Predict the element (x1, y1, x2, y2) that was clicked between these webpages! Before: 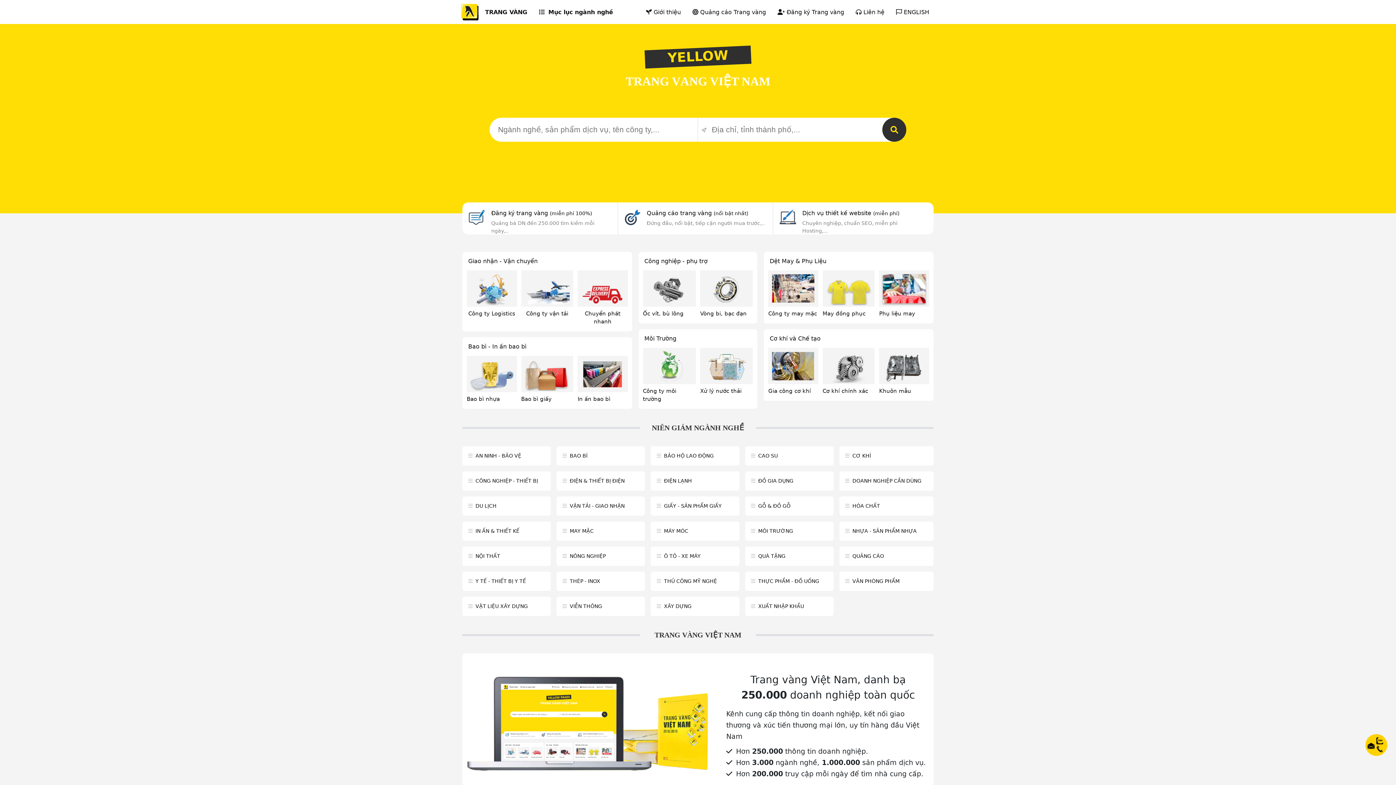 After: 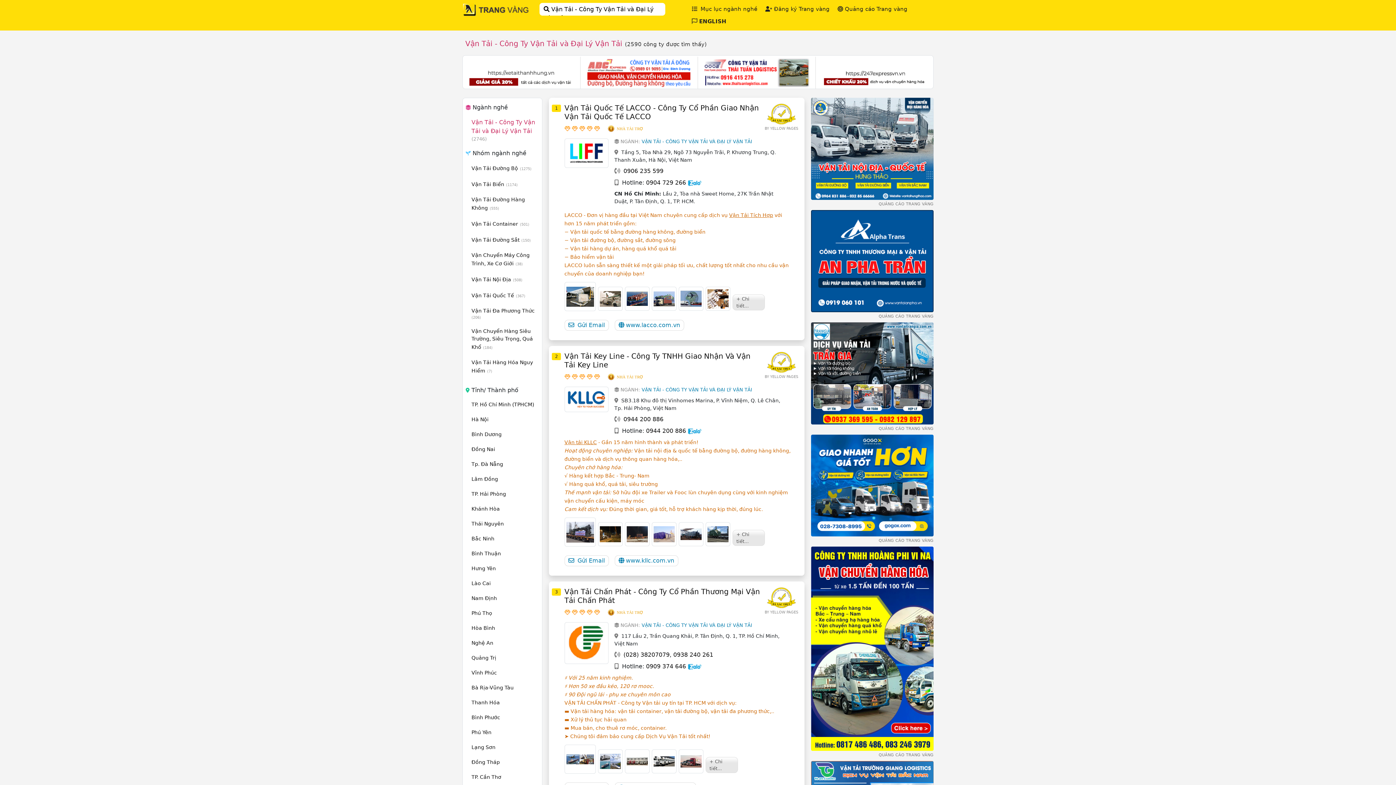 Action: bbox: (523, 272, 571, 305)